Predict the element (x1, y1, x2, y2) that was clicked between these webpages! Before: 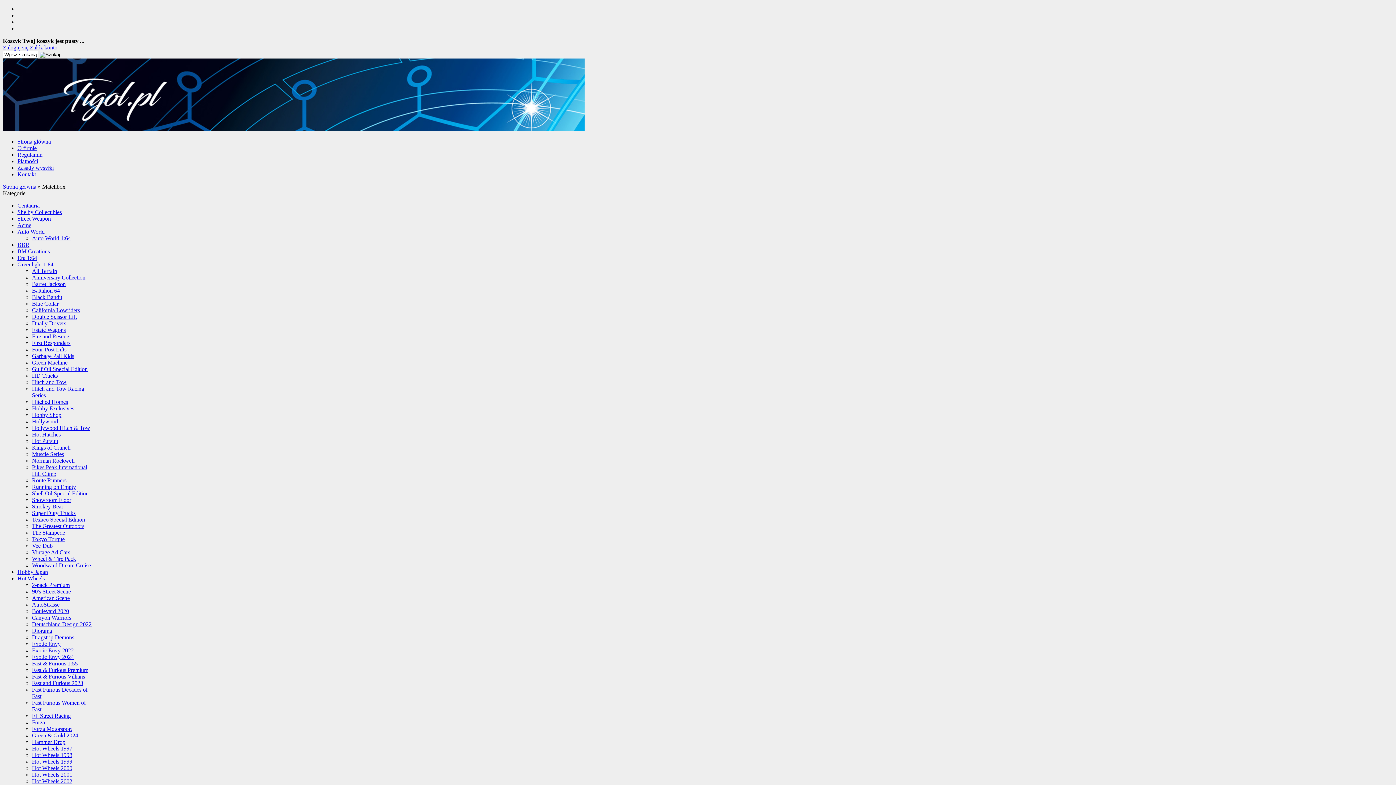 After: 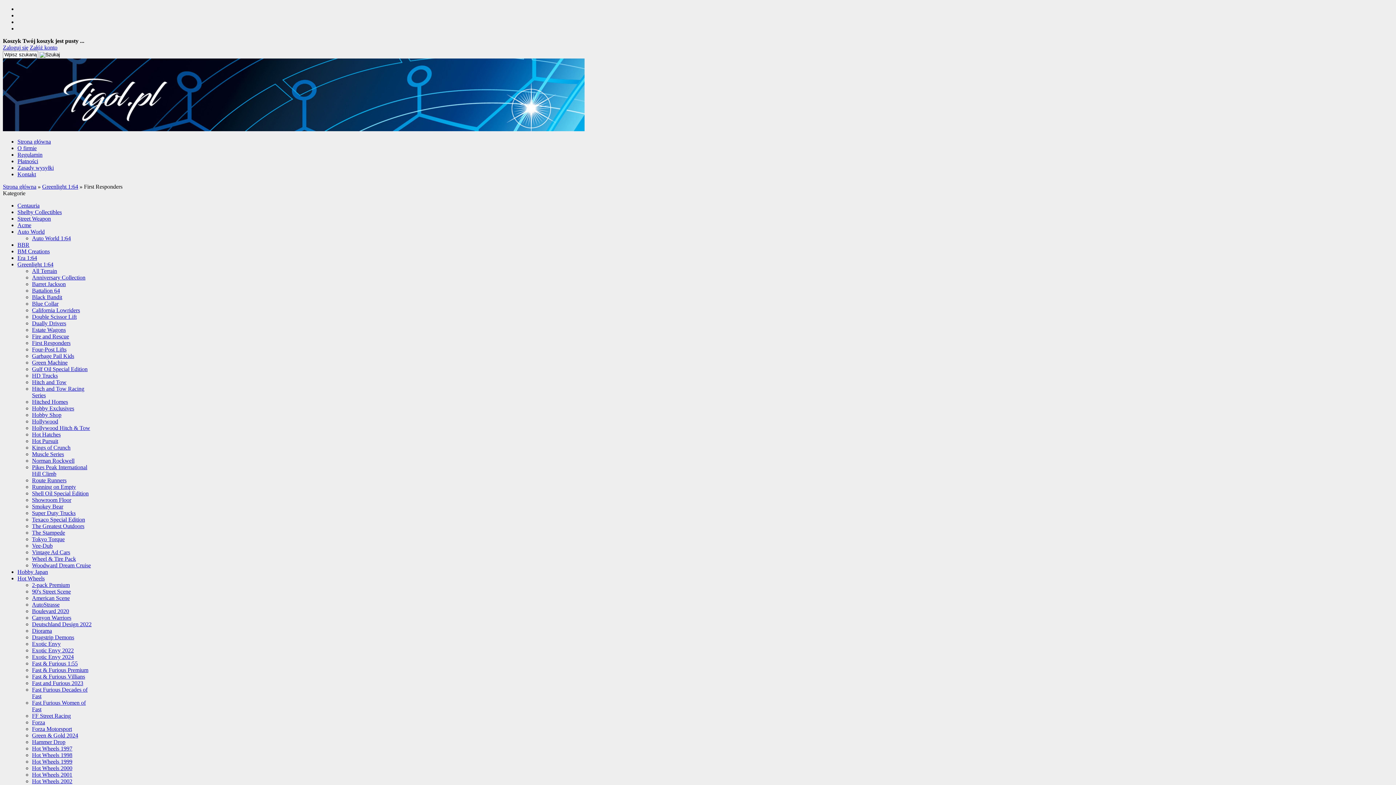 Action: bbox: (32, 340, 70, 346) label: First Responders